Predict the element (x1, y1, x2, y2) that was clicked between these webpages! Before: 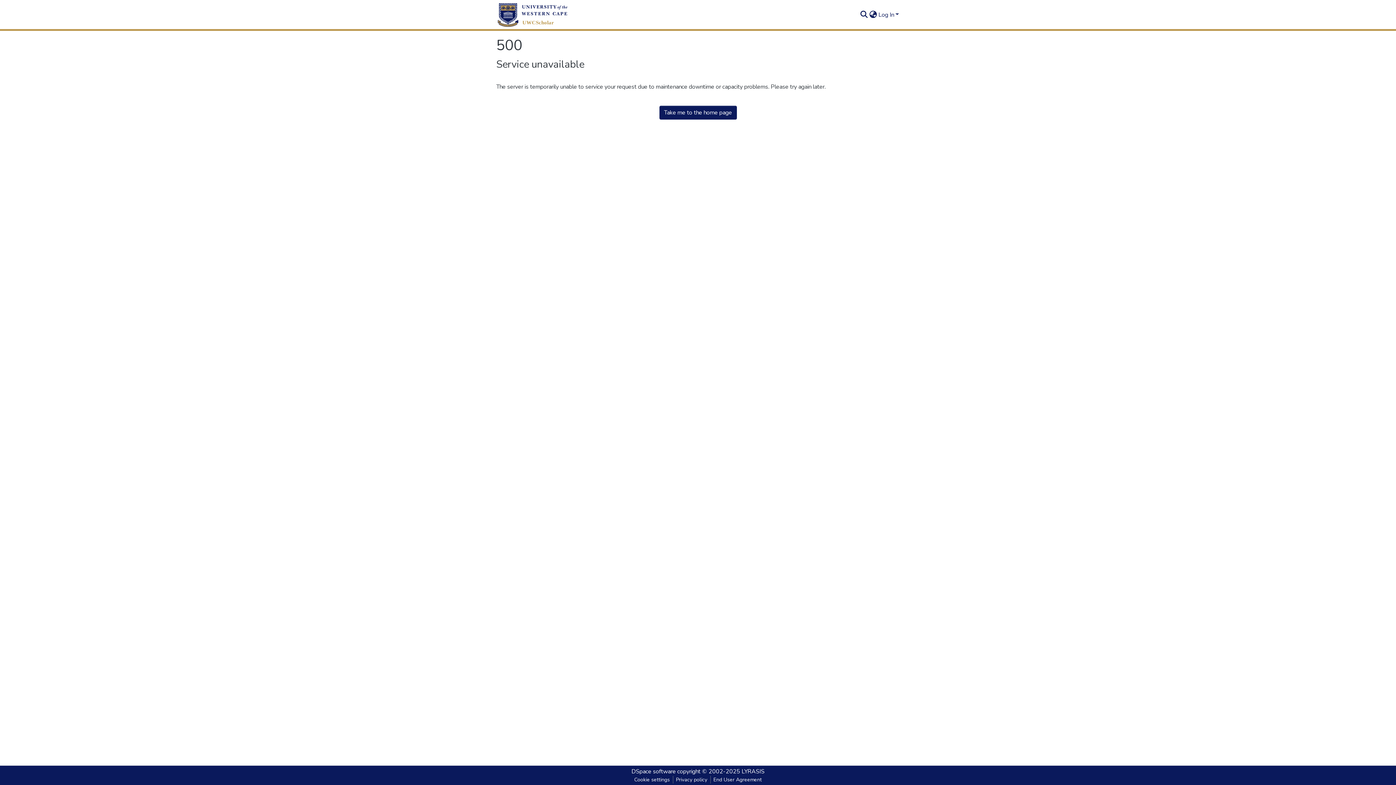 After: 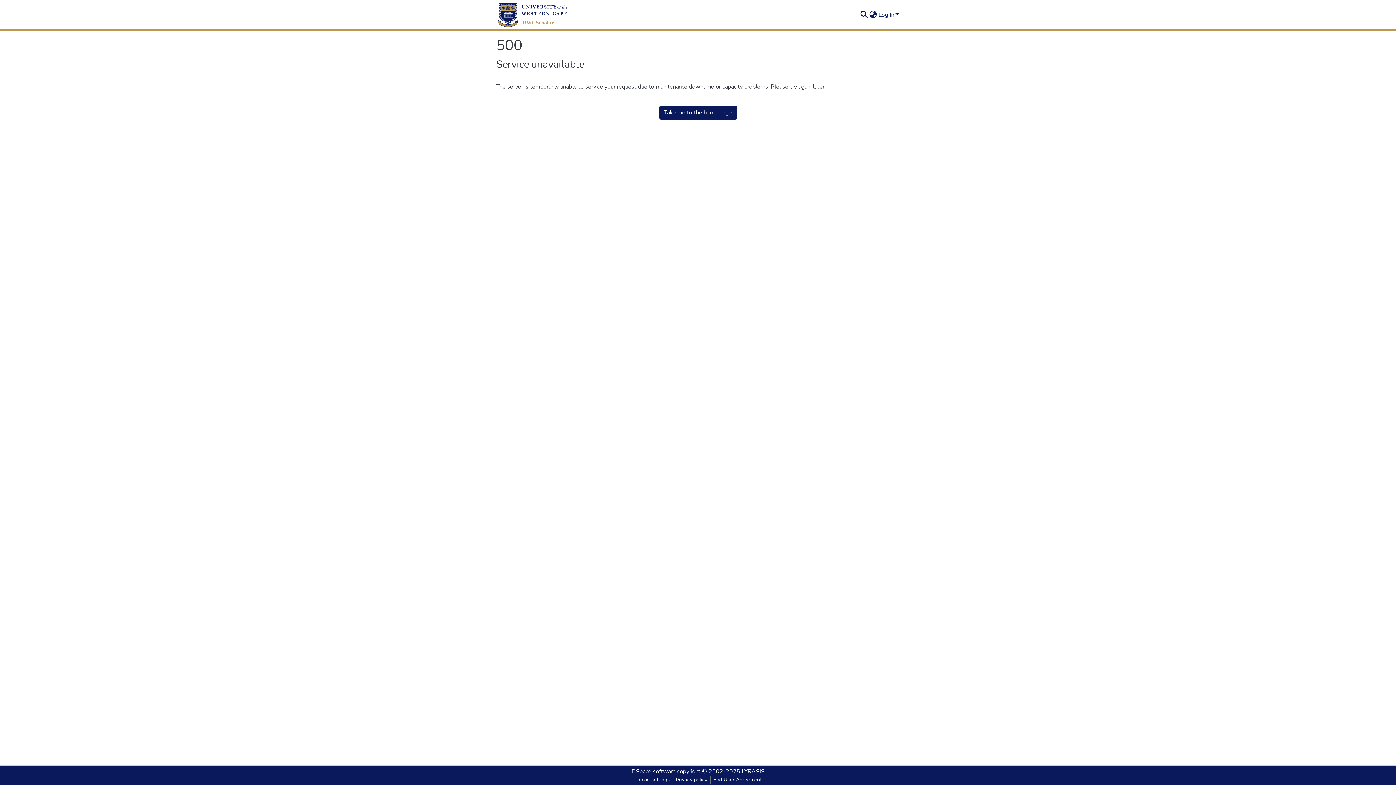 Action: bbox: (673, 776, 710, 784) label: Privacy policy